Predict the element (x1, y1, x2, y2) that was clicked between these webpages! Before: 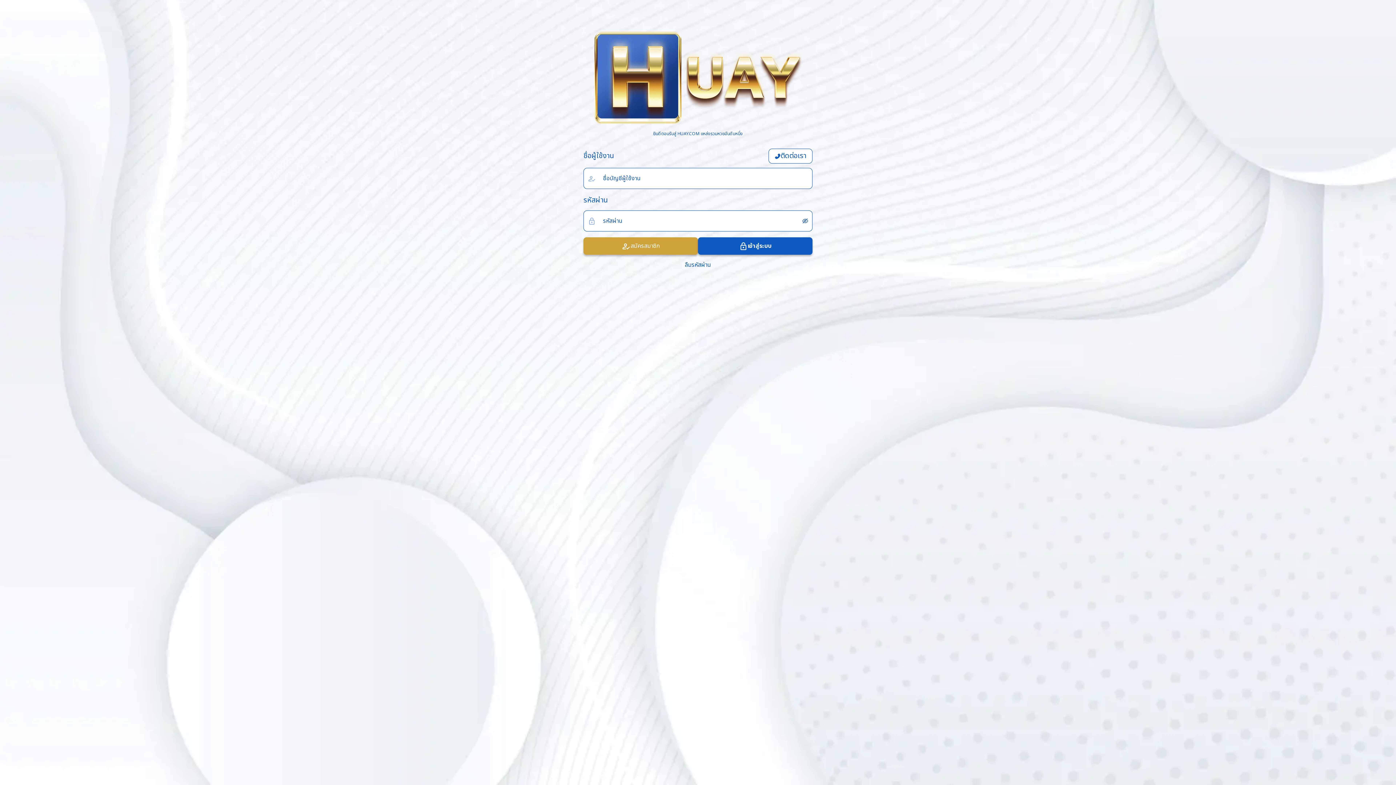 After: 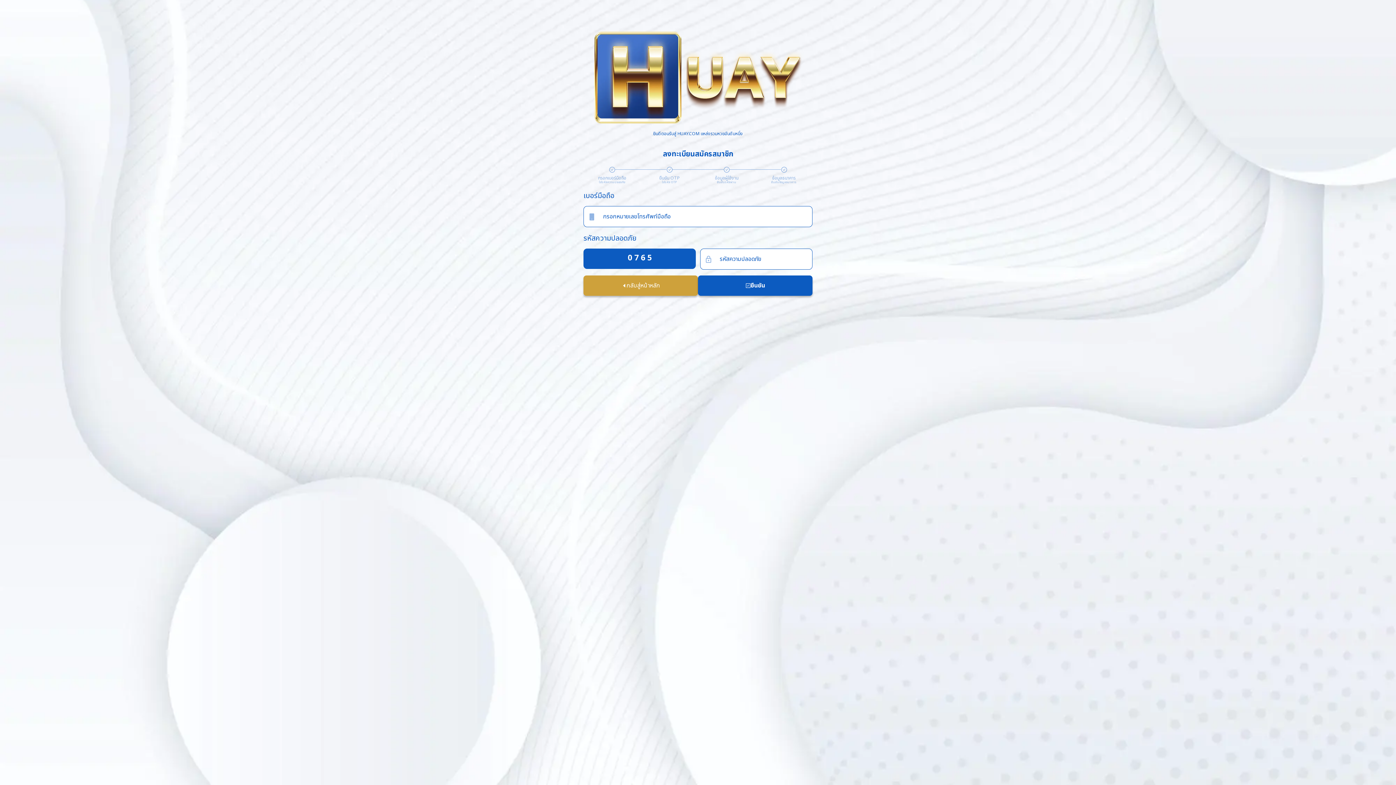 Action: bbox: (583, 237, 698, 255) label: สมัครสมาชิก